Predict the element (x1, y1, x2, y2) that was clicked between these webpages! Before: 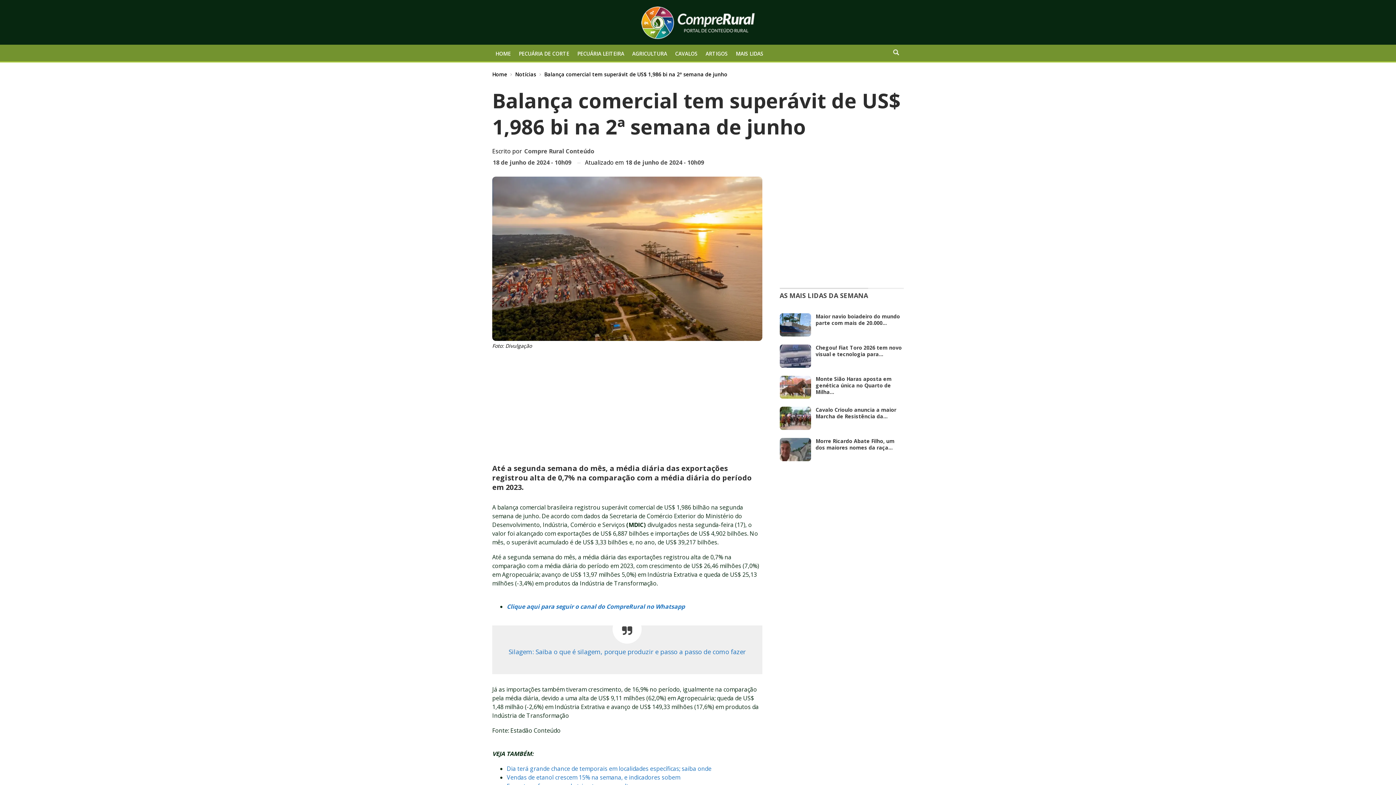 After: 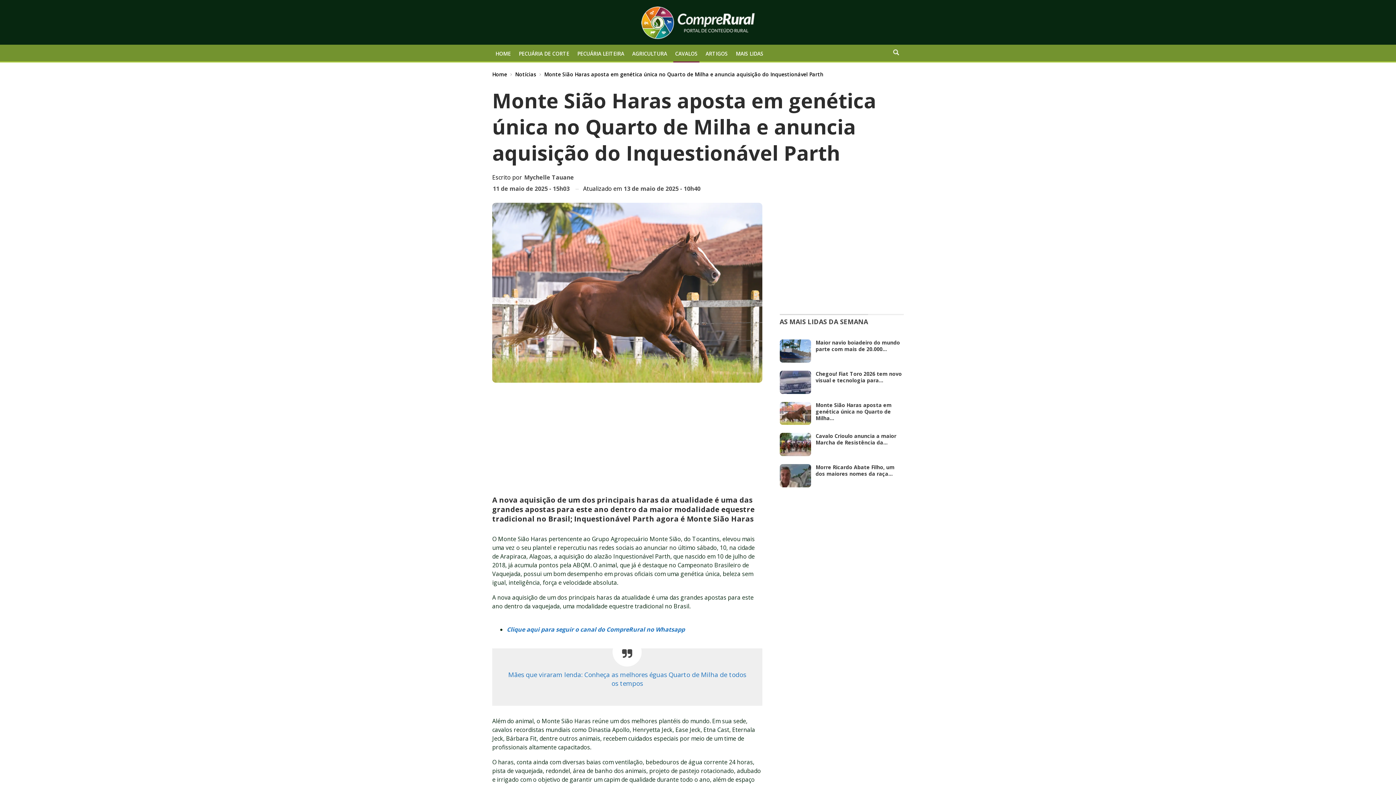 Action: bbox: (779, 375, 811, 399)